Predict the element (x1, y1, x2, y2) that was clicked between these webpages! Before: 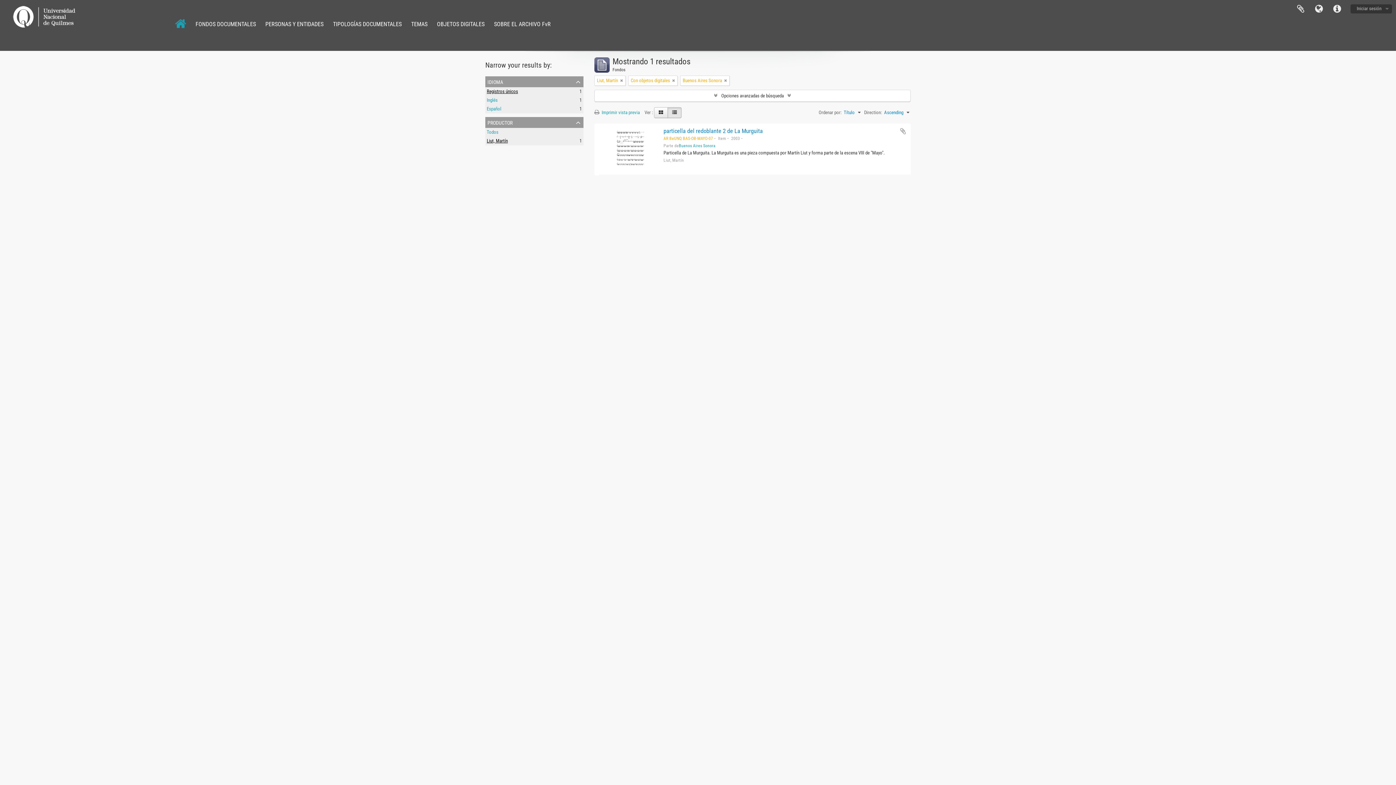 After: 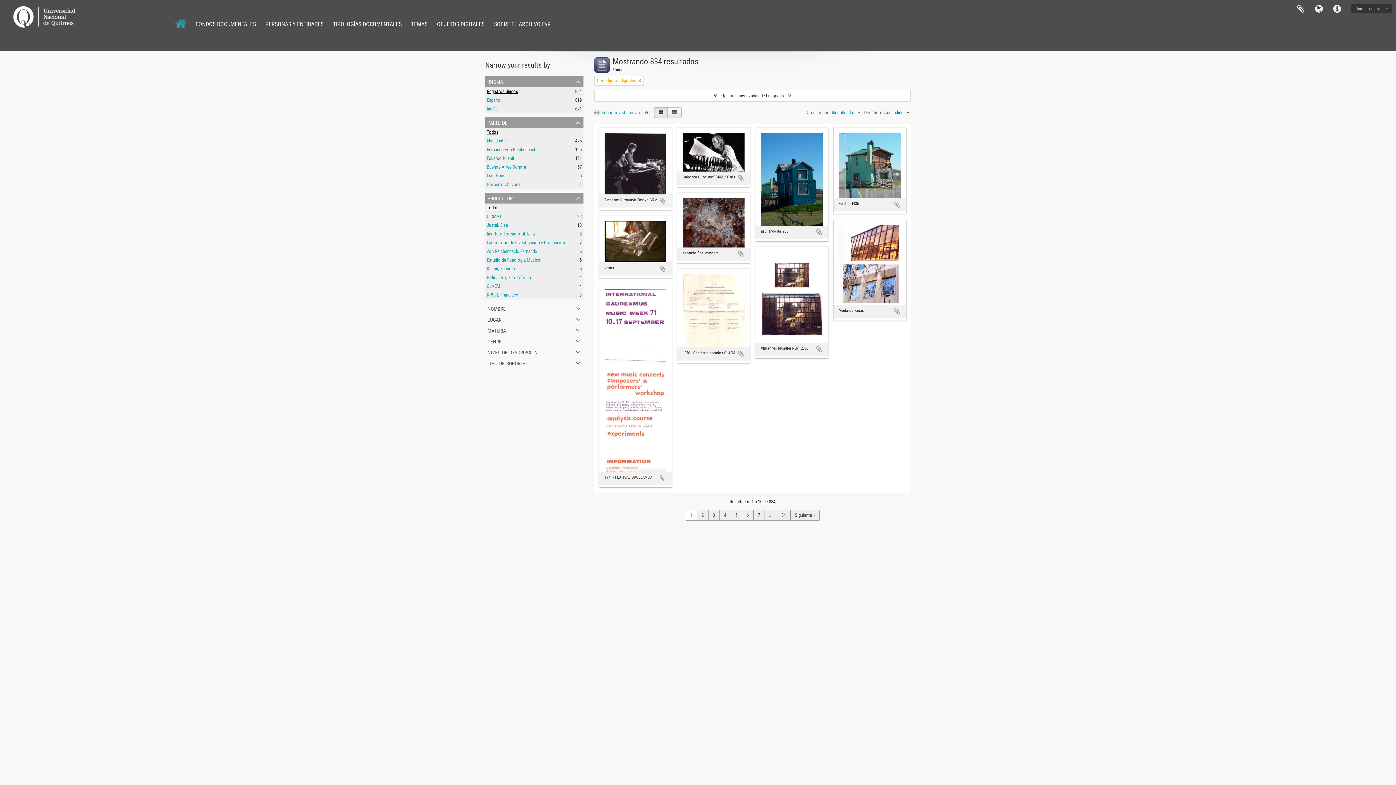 Action: bbox: (432, 18, 489, 29) label: OBJETOS DIGITALES